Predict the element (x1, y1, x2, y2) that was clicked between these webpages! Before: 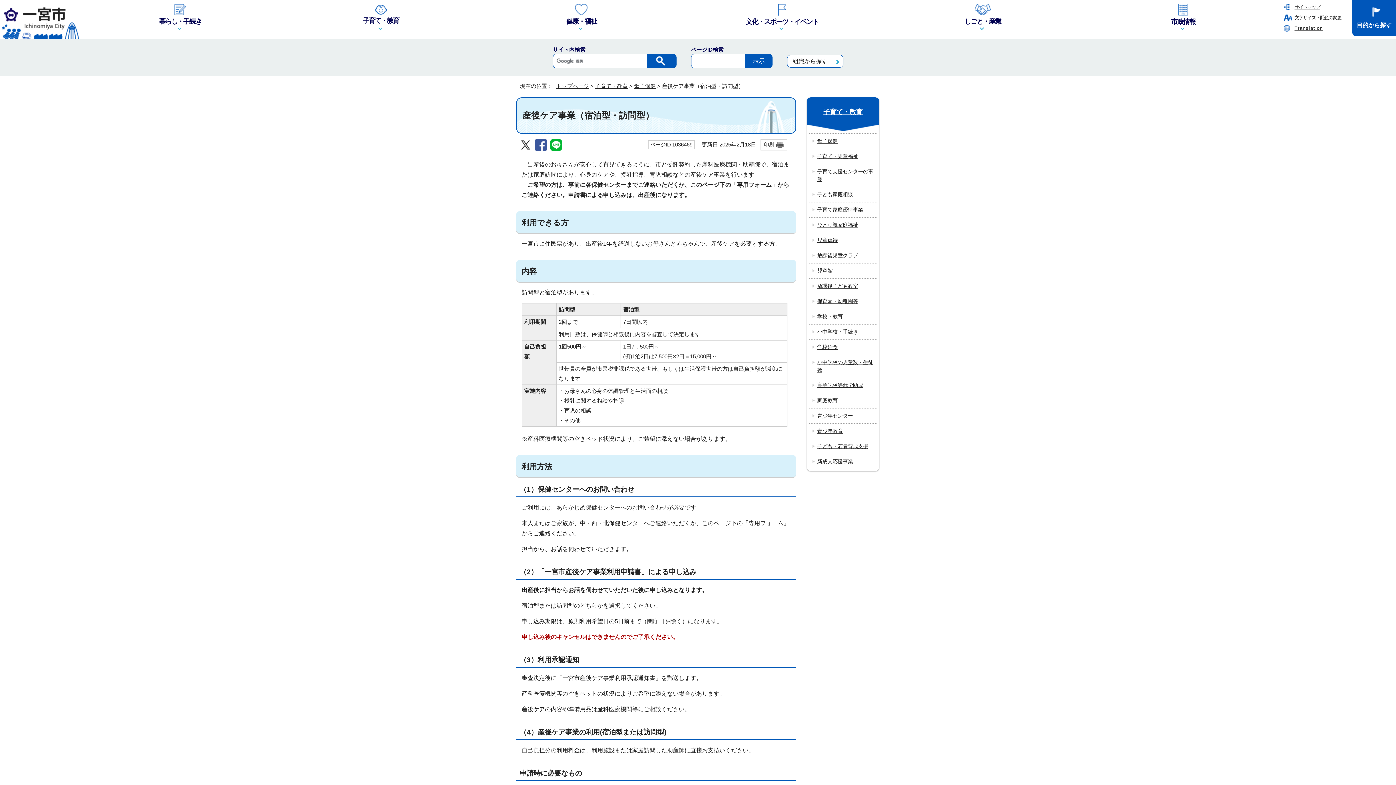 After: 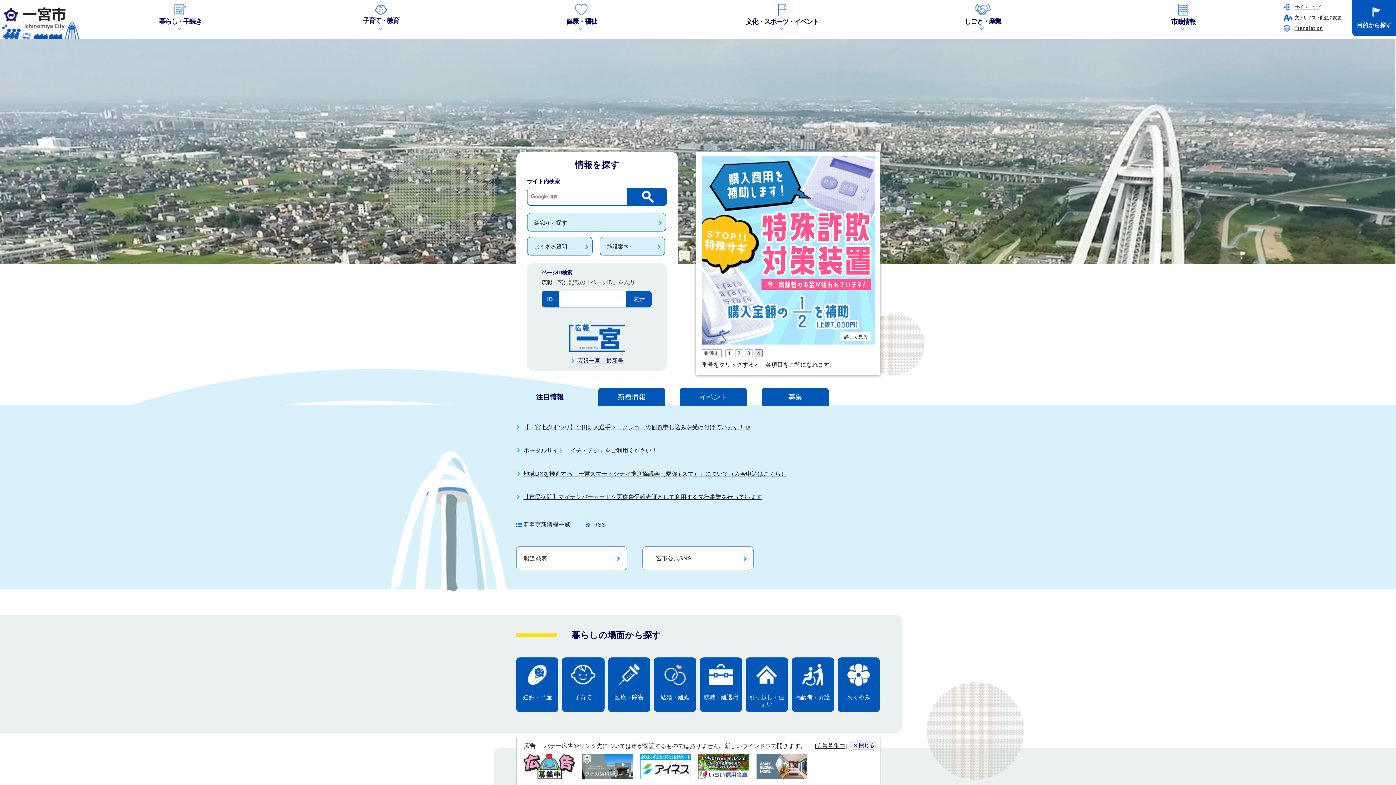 Action: label: トップページ bbox: (556, 82, 589, 89)